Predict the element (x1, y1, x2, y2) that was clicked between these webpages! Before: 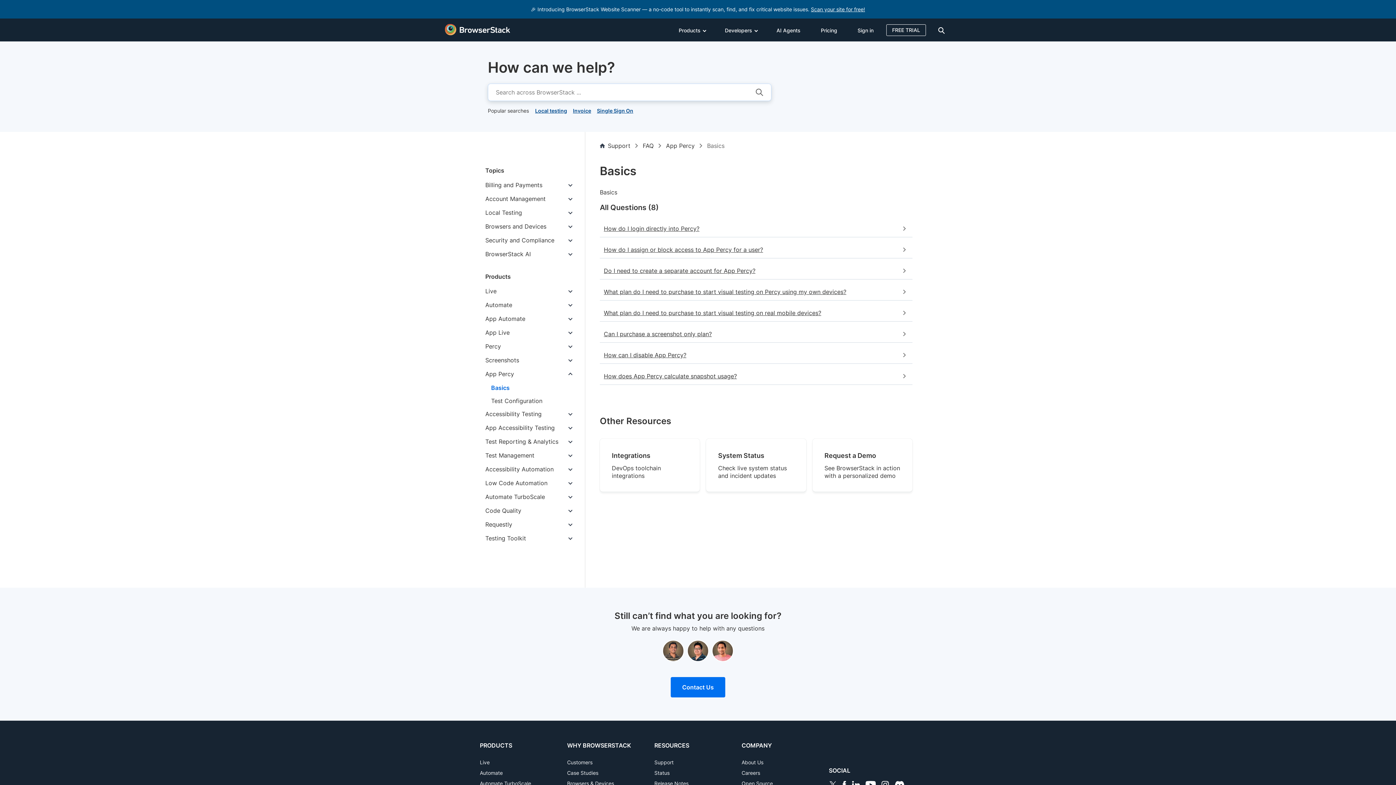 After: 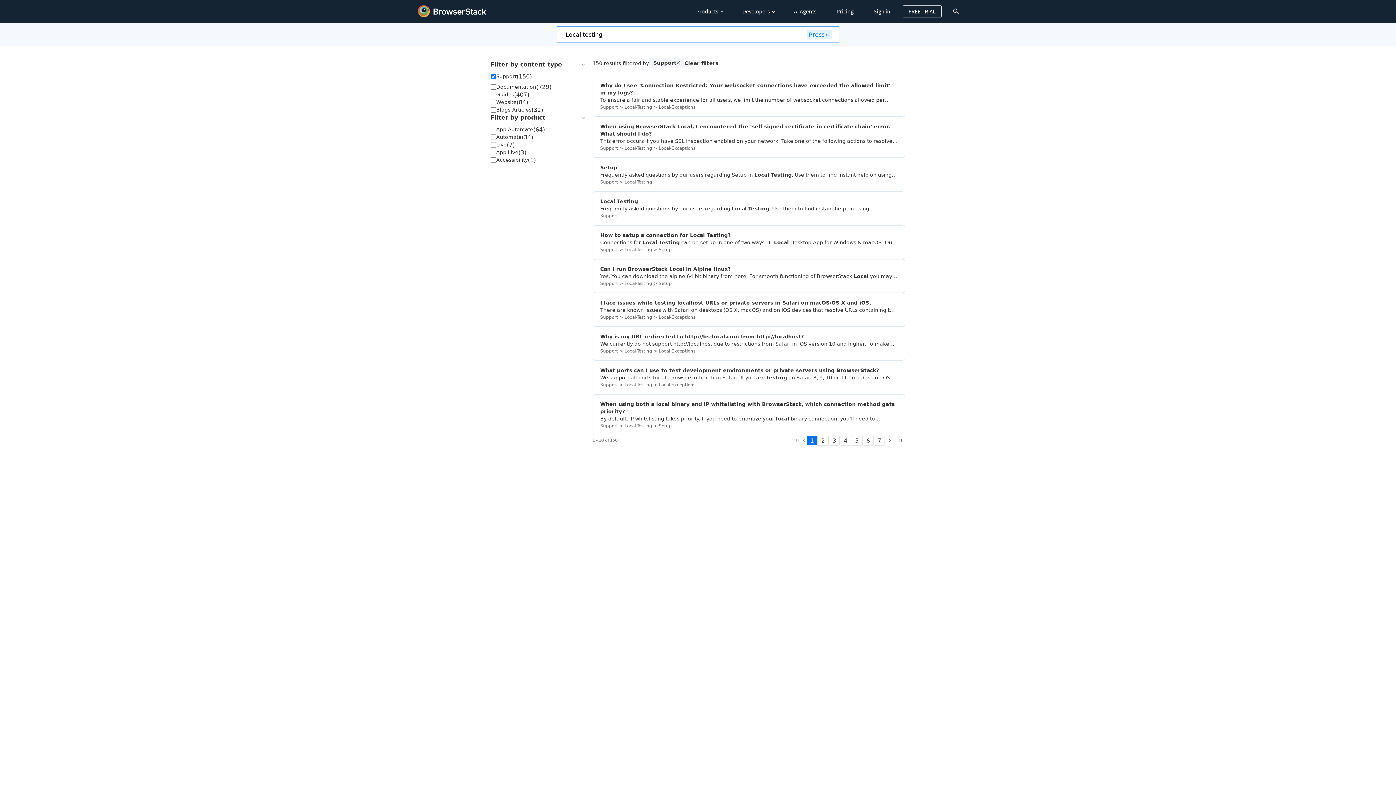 Action: label: Local testing bbox: (535, 107, 567, 113)